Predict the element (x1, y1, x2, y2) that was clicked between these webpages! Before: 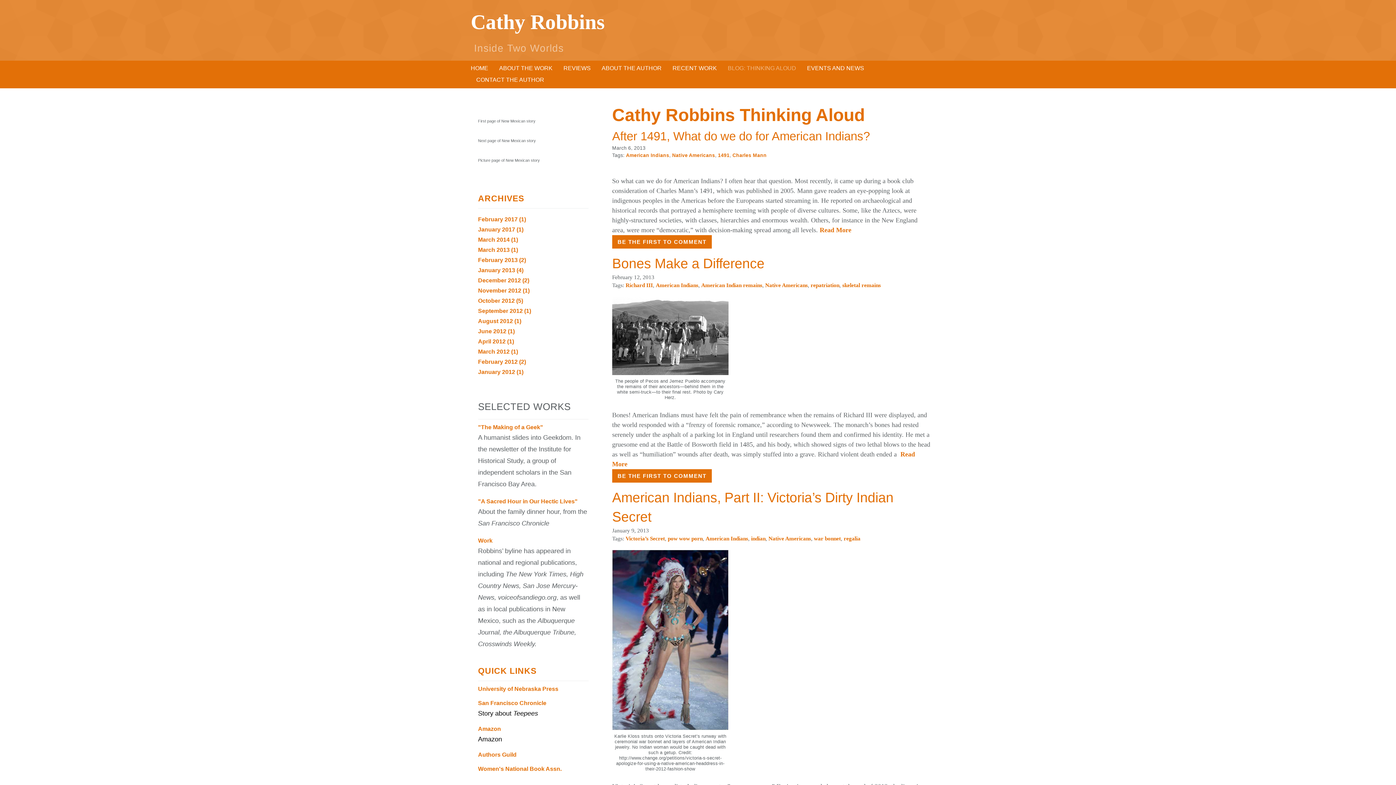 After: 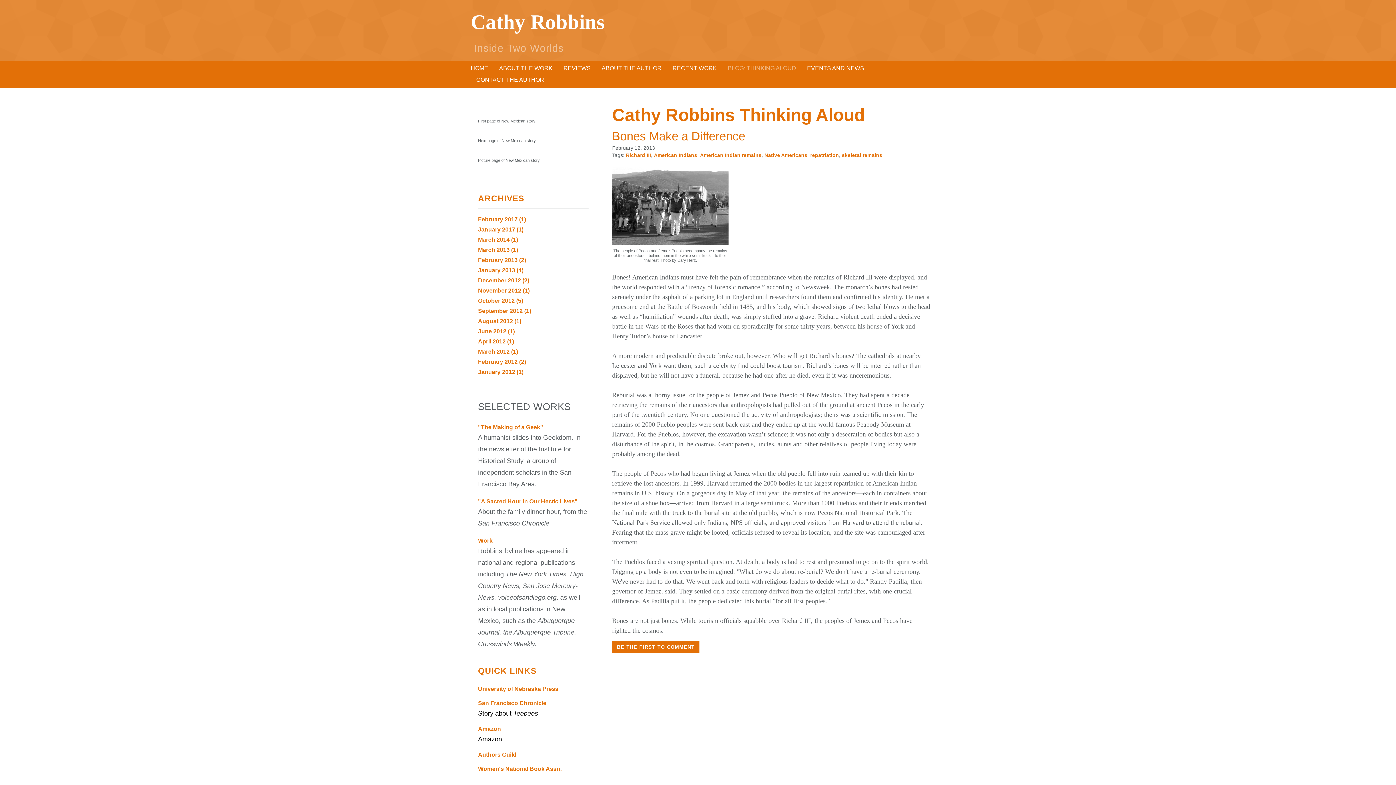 Action: bbox: (612, 256, 764, 271) label: Bones Make a Difference